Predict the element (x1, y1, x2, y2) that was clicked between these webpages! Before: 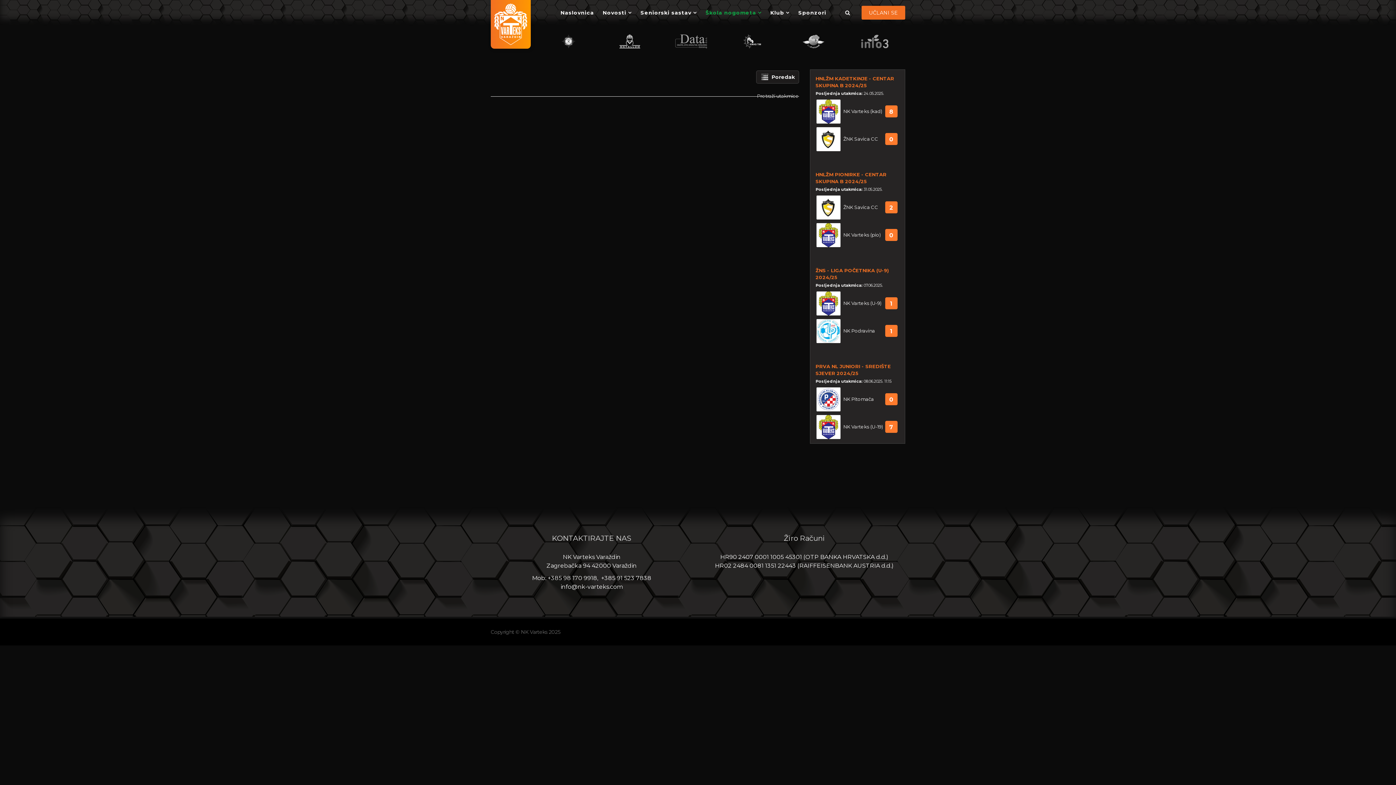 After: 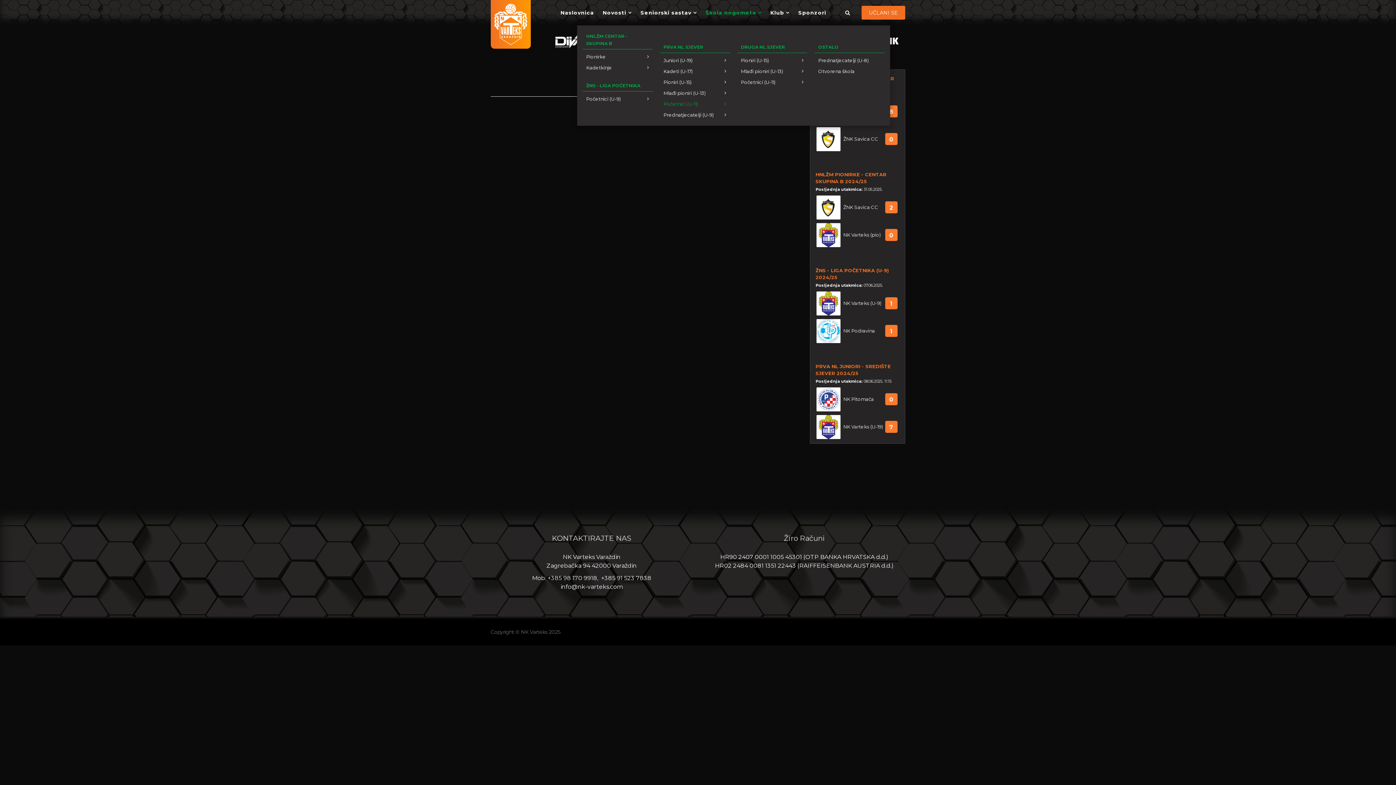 Action: bbox: (701, 0, 766, 25) label: Škola nogometa